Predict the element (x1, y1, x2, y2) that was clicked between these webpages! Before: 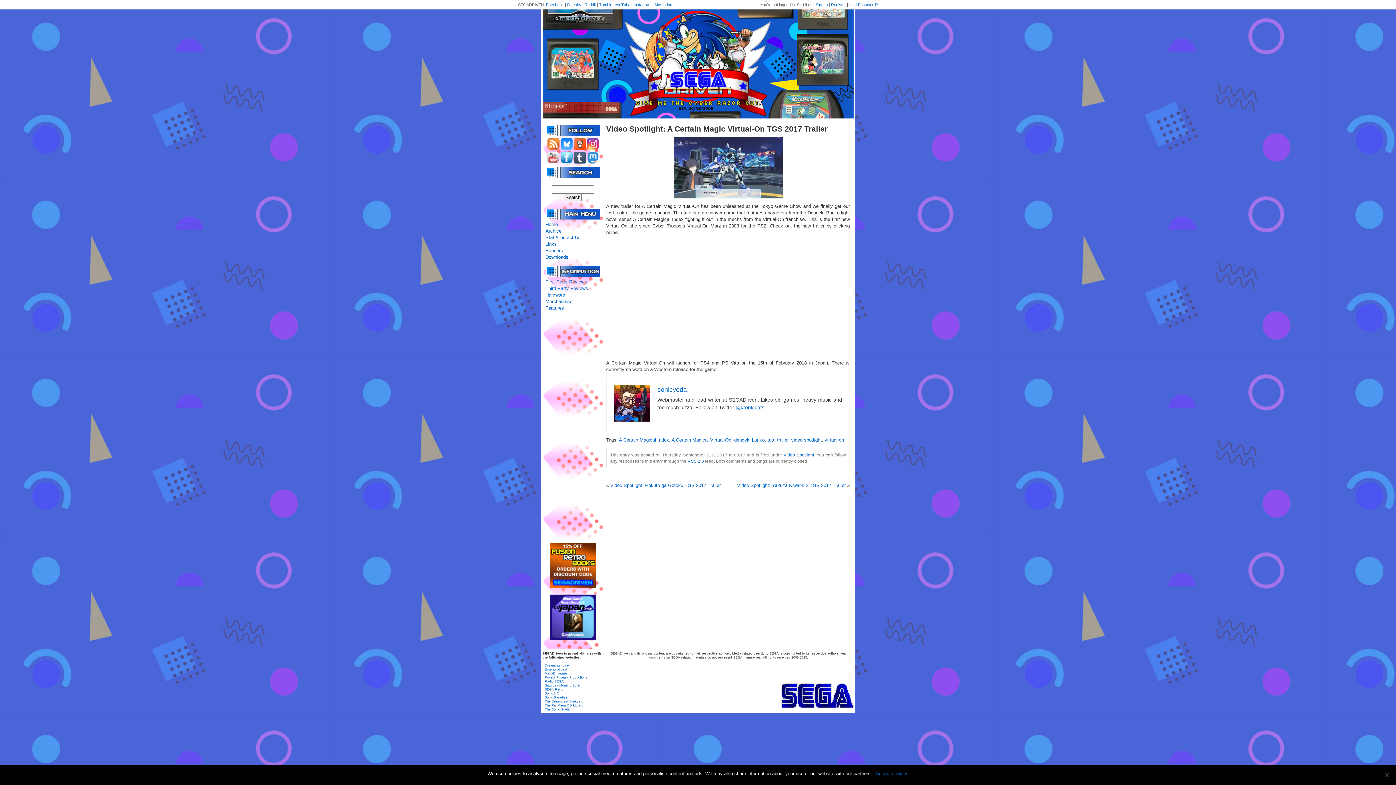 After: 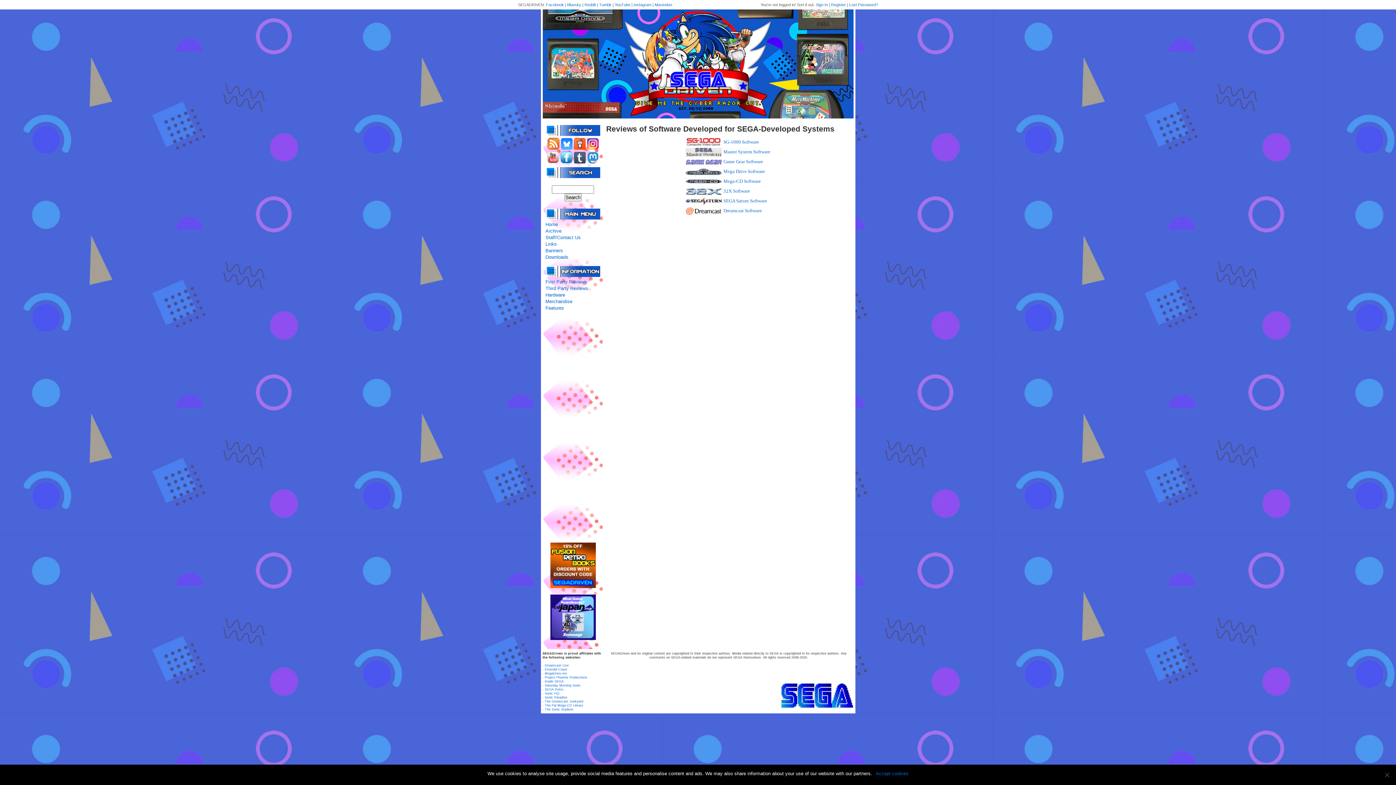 Action: bbox: (545, 279, 587, 284) label: First Party Reviews